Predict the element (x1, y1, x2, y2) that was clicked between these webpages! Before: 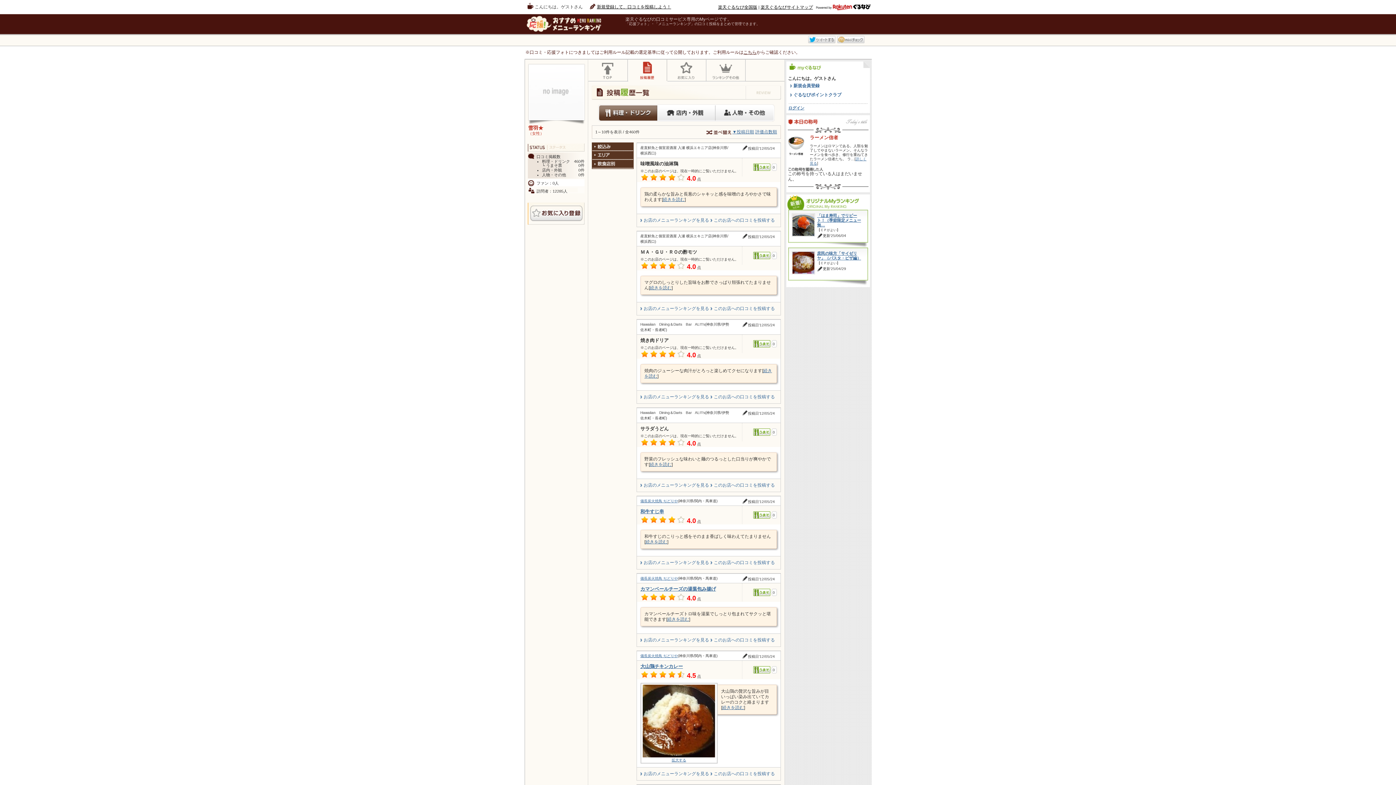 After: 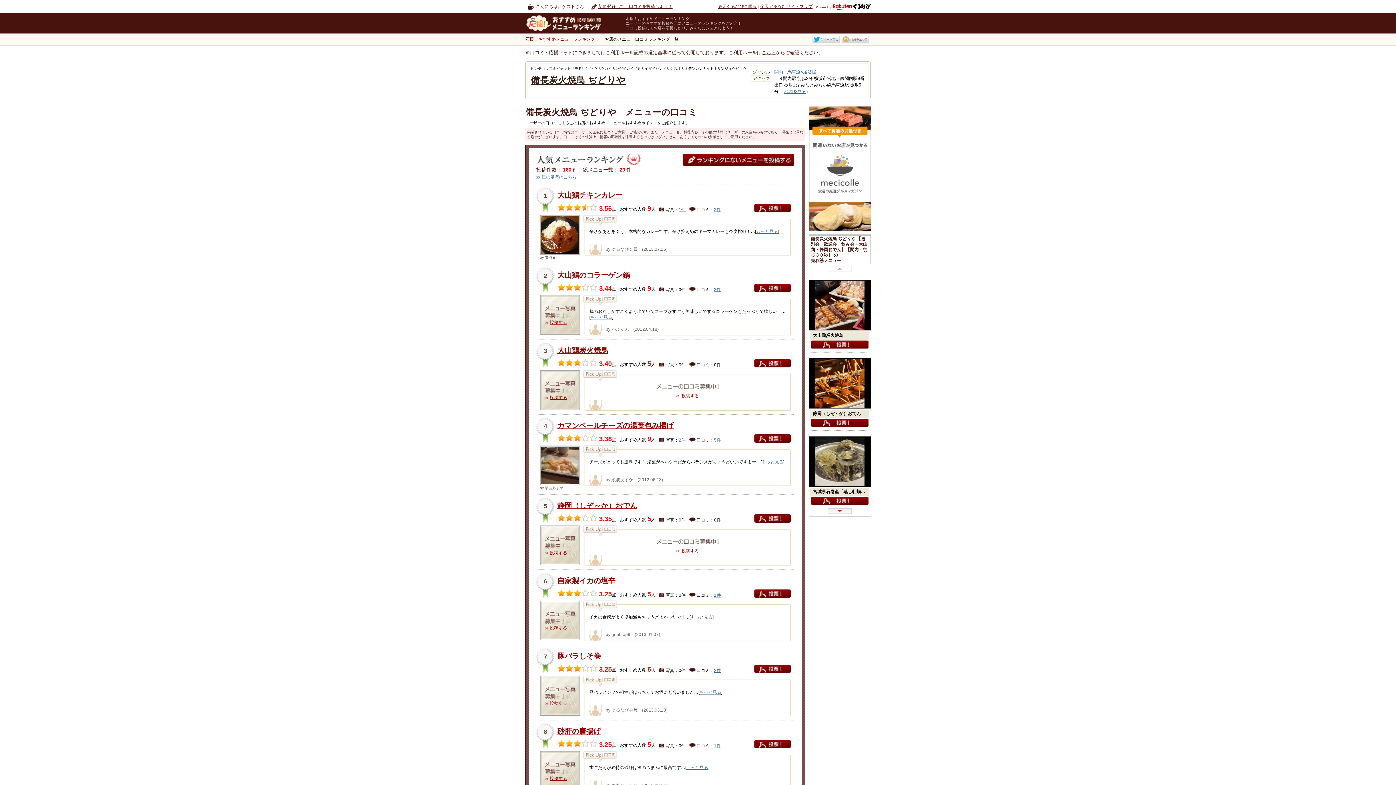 Action: bbox: (640, 560, 710, 565) label: お店のメニューランキングを見る 